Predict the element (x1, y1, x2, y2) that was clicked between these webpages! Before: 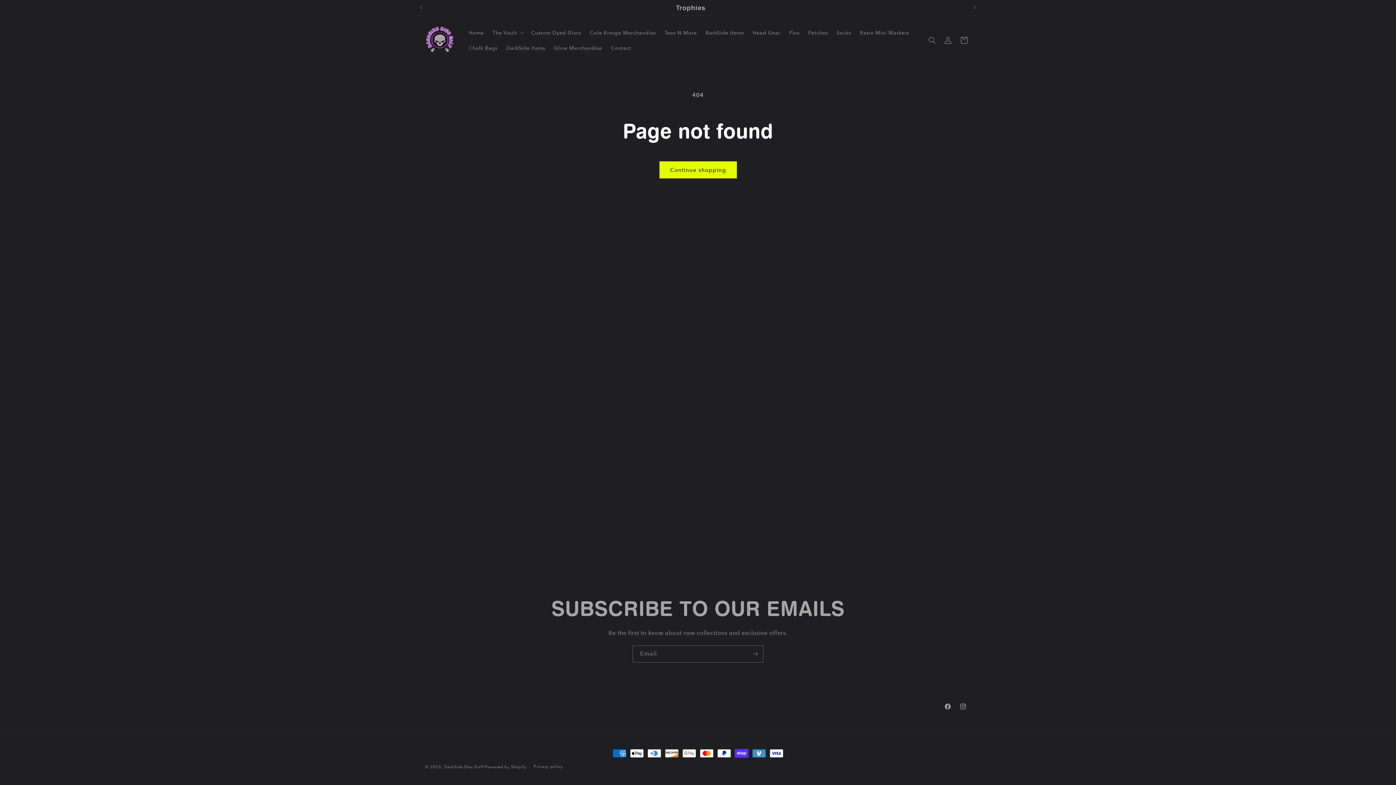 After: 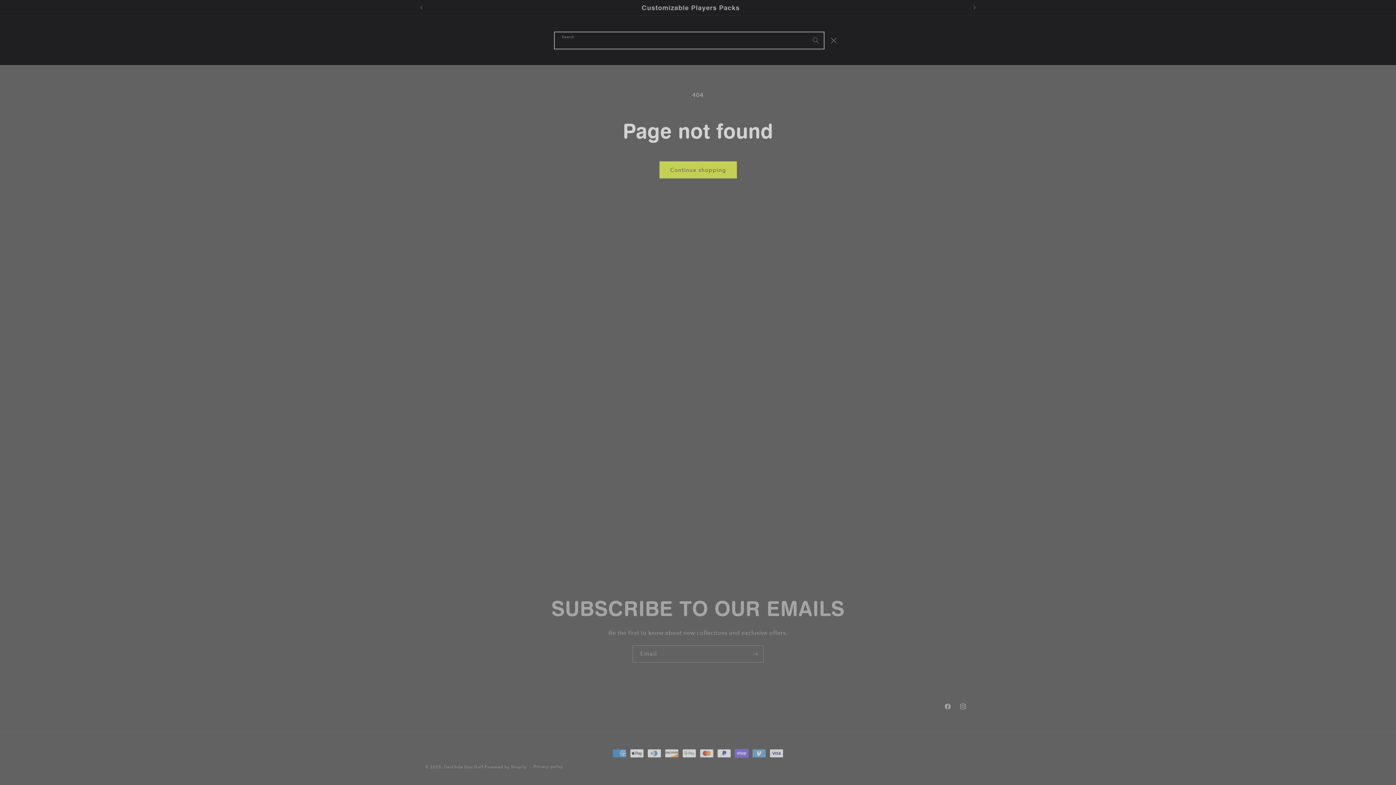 Action: label: Search bbox: (924, 32, 940, 48)